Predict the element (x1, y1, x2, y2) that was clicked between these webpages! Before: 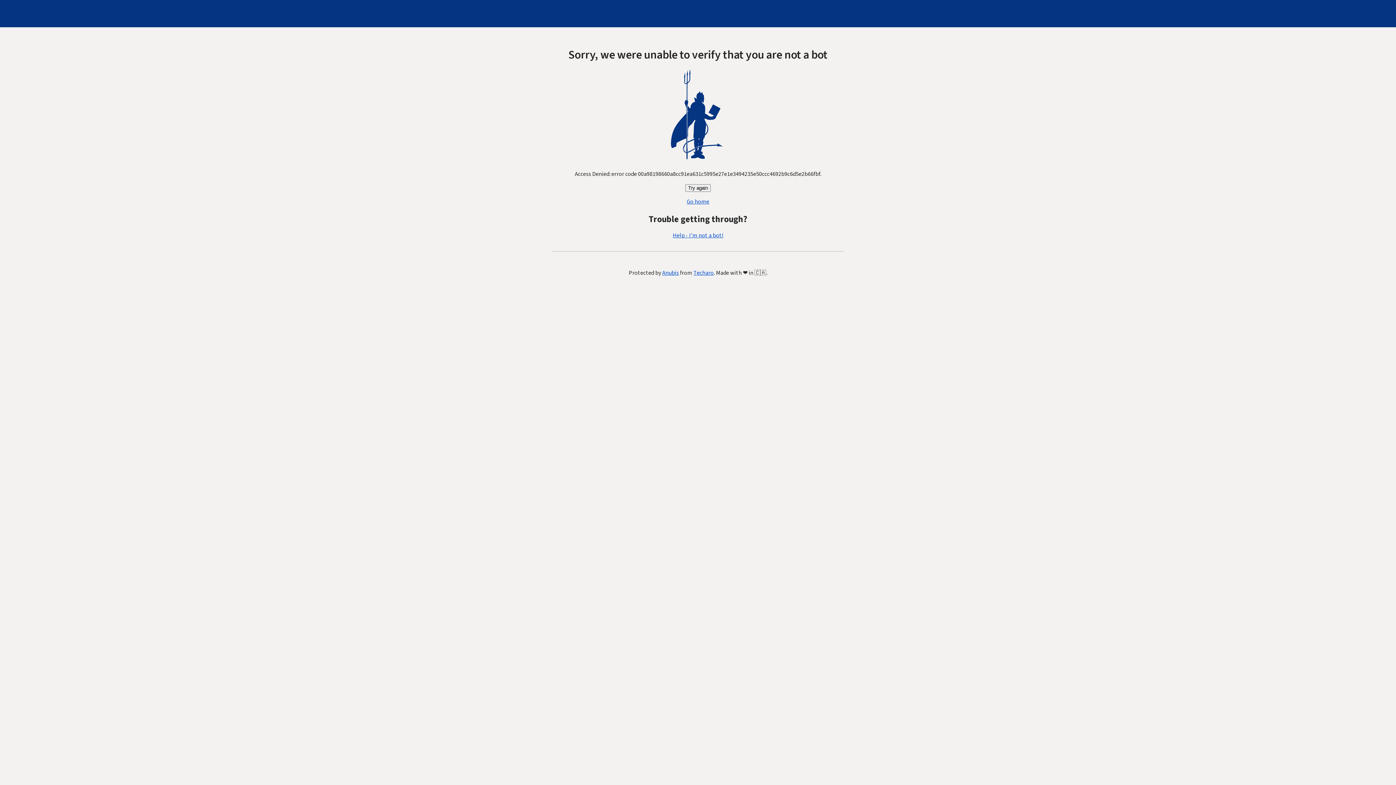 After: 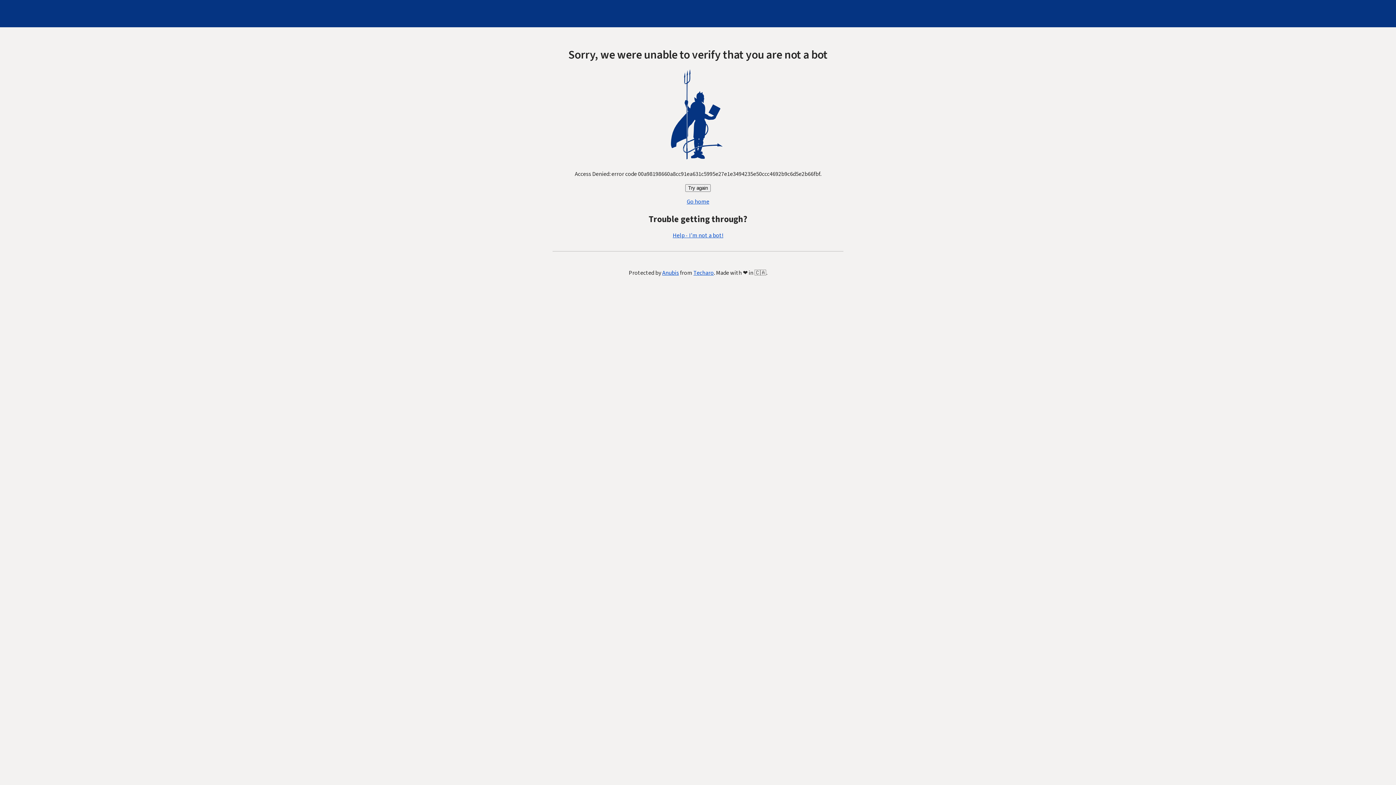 Action: bbox: (672, 231, 723, 239) label: Help - I'm not a bot!